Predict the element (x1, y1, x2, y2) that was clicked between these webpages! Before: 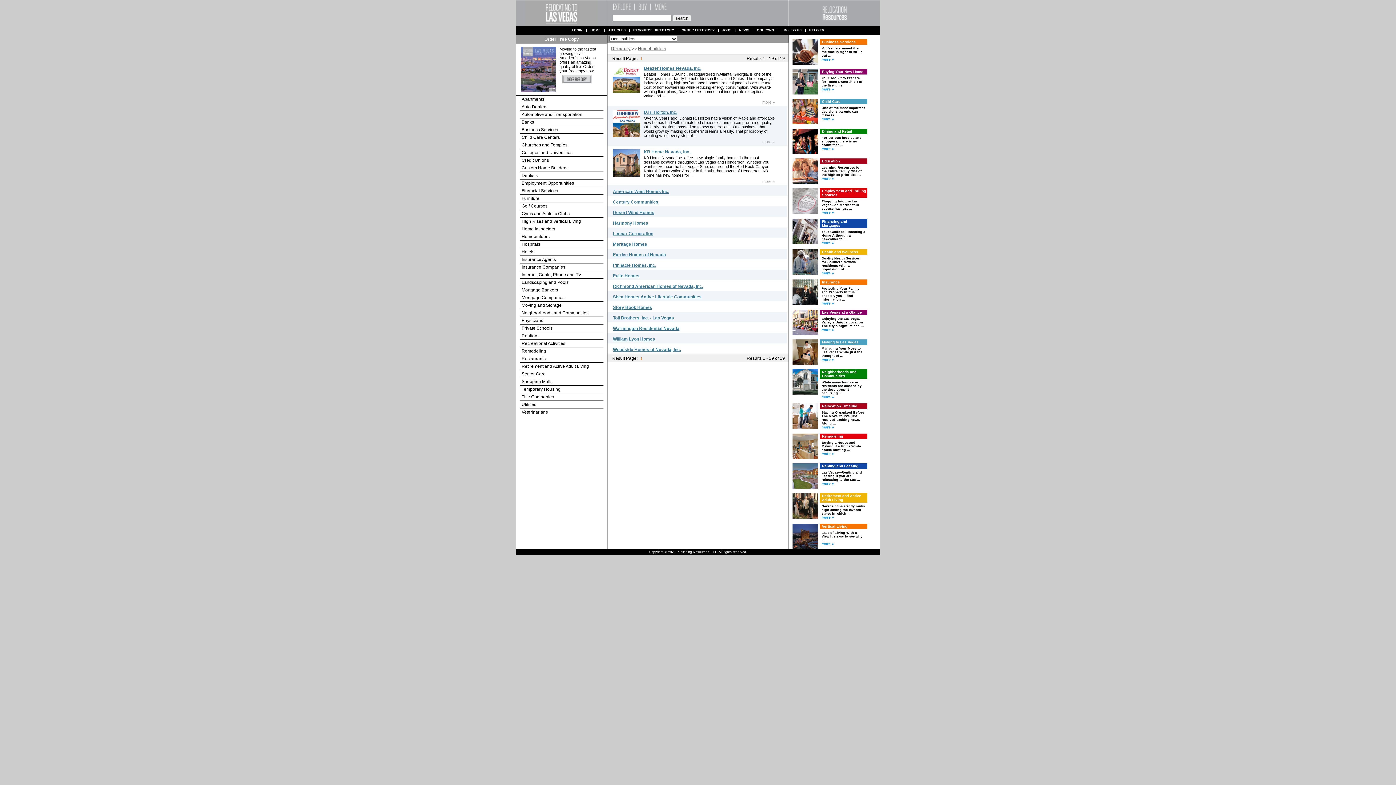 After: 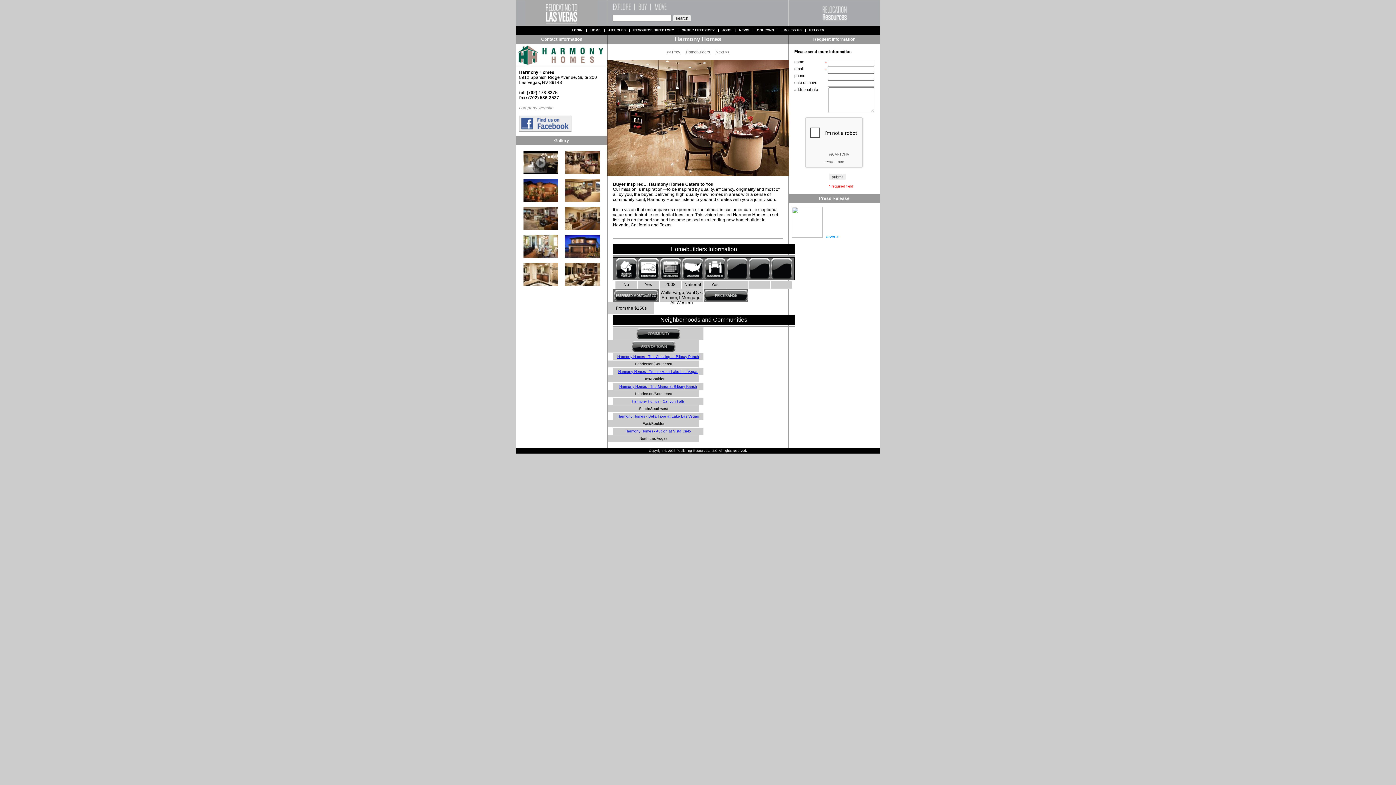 Action: bbox: (613, 220, 648, 225) label: Harmony Homes